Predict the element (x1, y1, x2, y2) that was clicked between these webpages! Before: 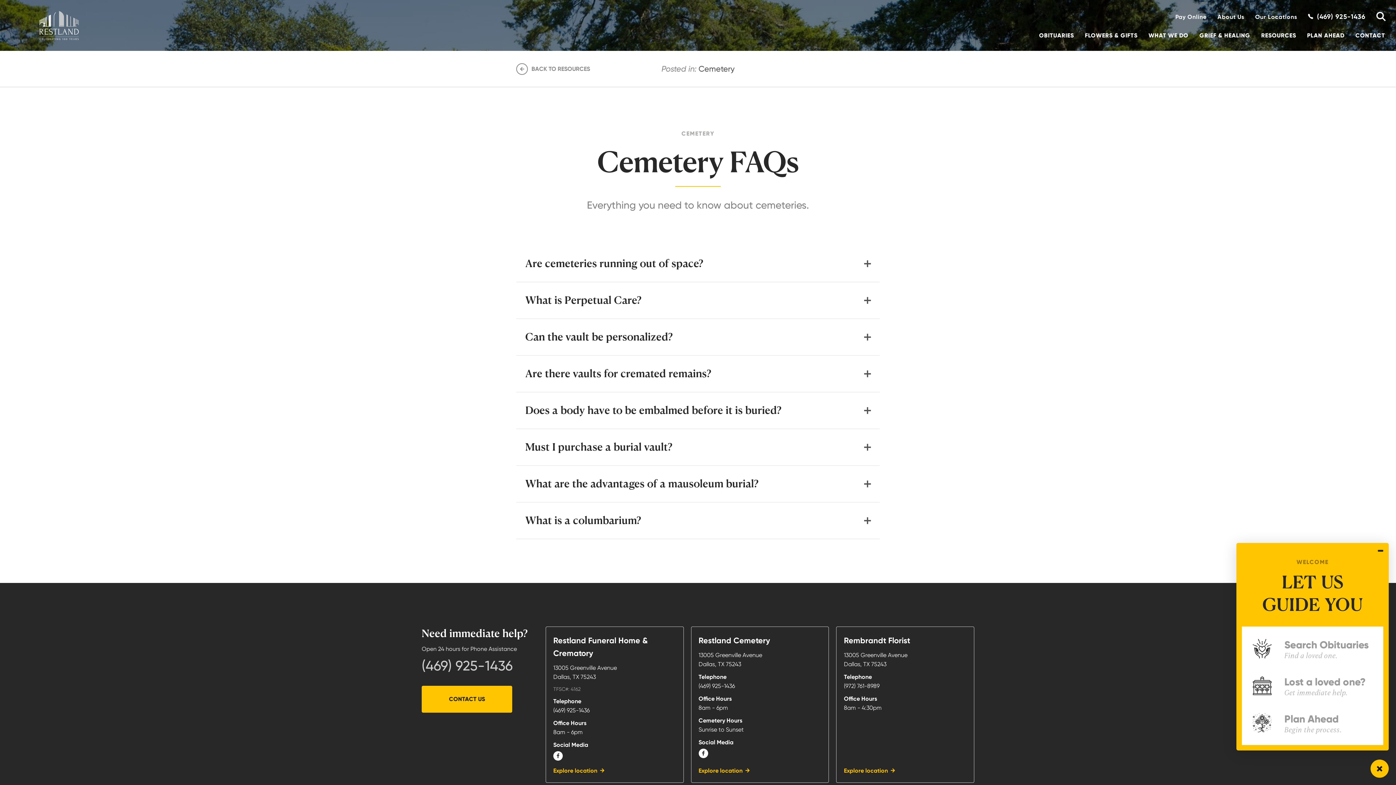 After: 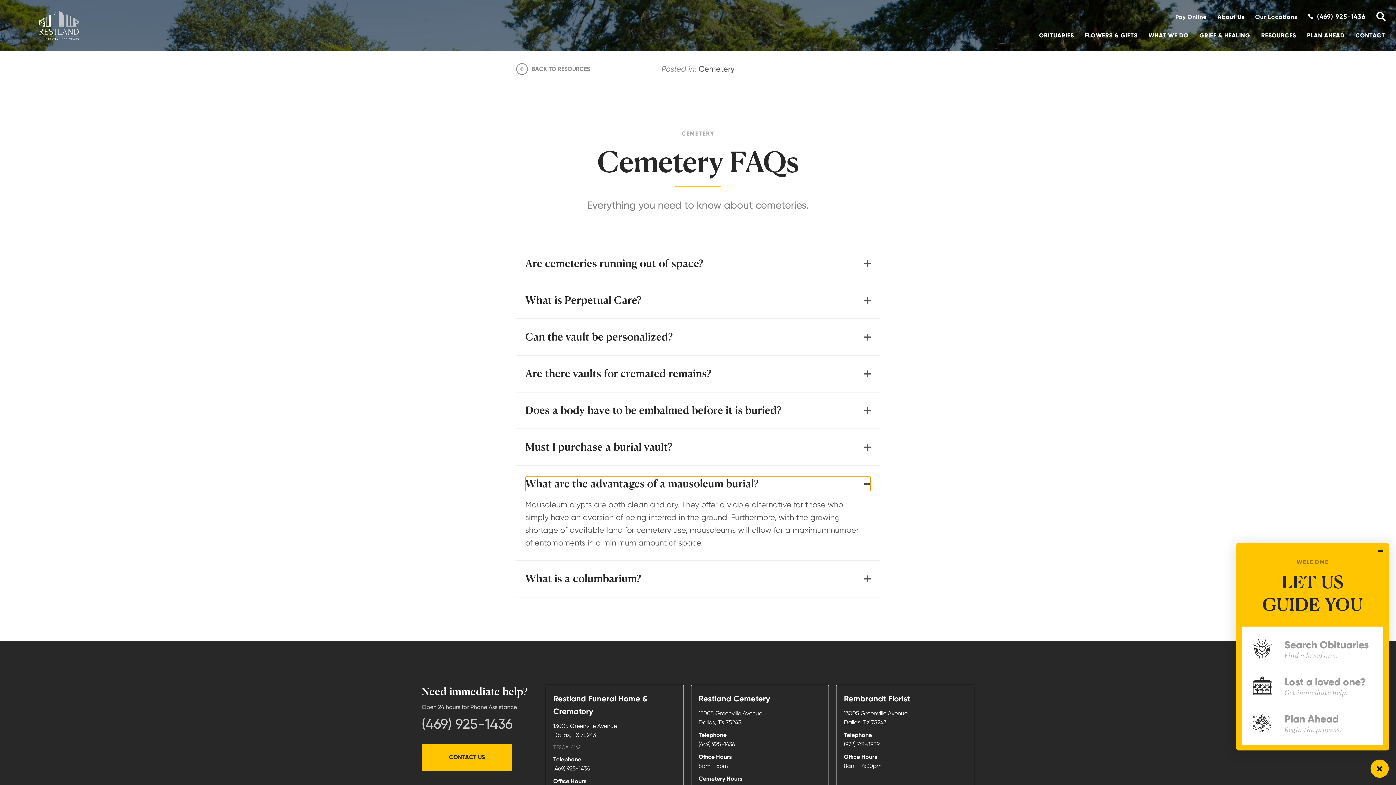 Action: label: What are the advantages of a mausoleum burial? bbox: (525, 477, 870, 491)